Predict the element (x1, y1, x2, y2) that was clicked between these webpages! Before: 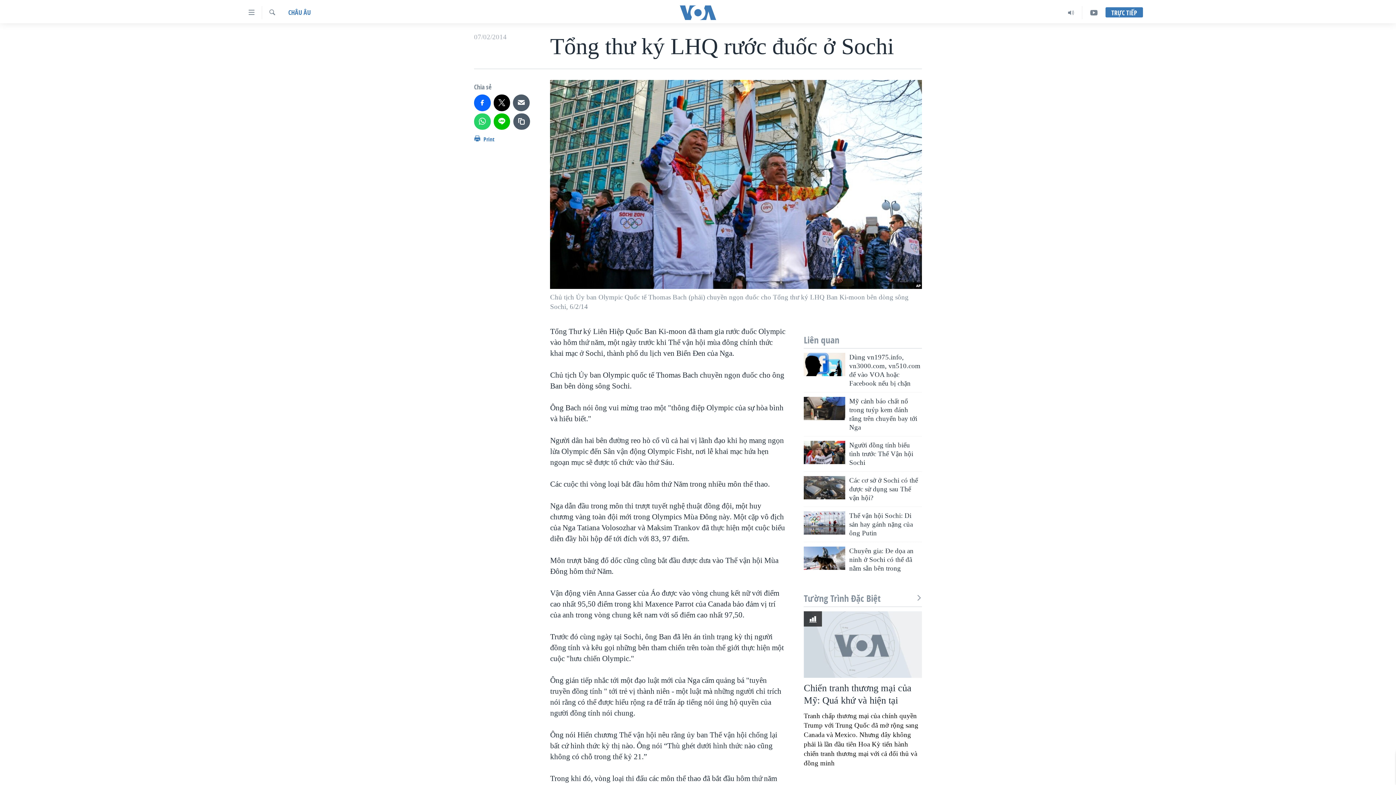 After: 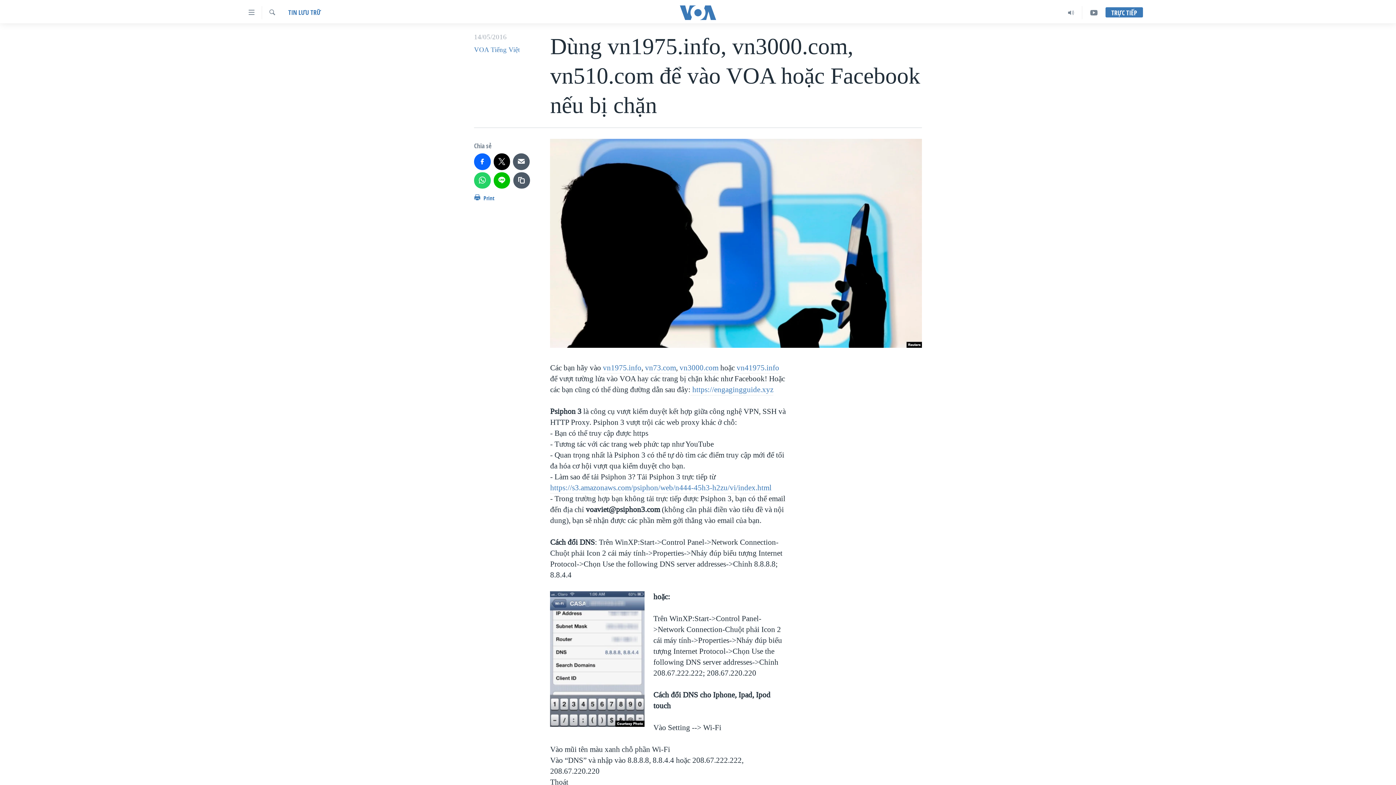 Action: label: Dùng vn1975.info, vn3000.com, vn510.com để vào VOA hoặc Facebook nếu bị chặn bbox: (849, 353, 922, 392)